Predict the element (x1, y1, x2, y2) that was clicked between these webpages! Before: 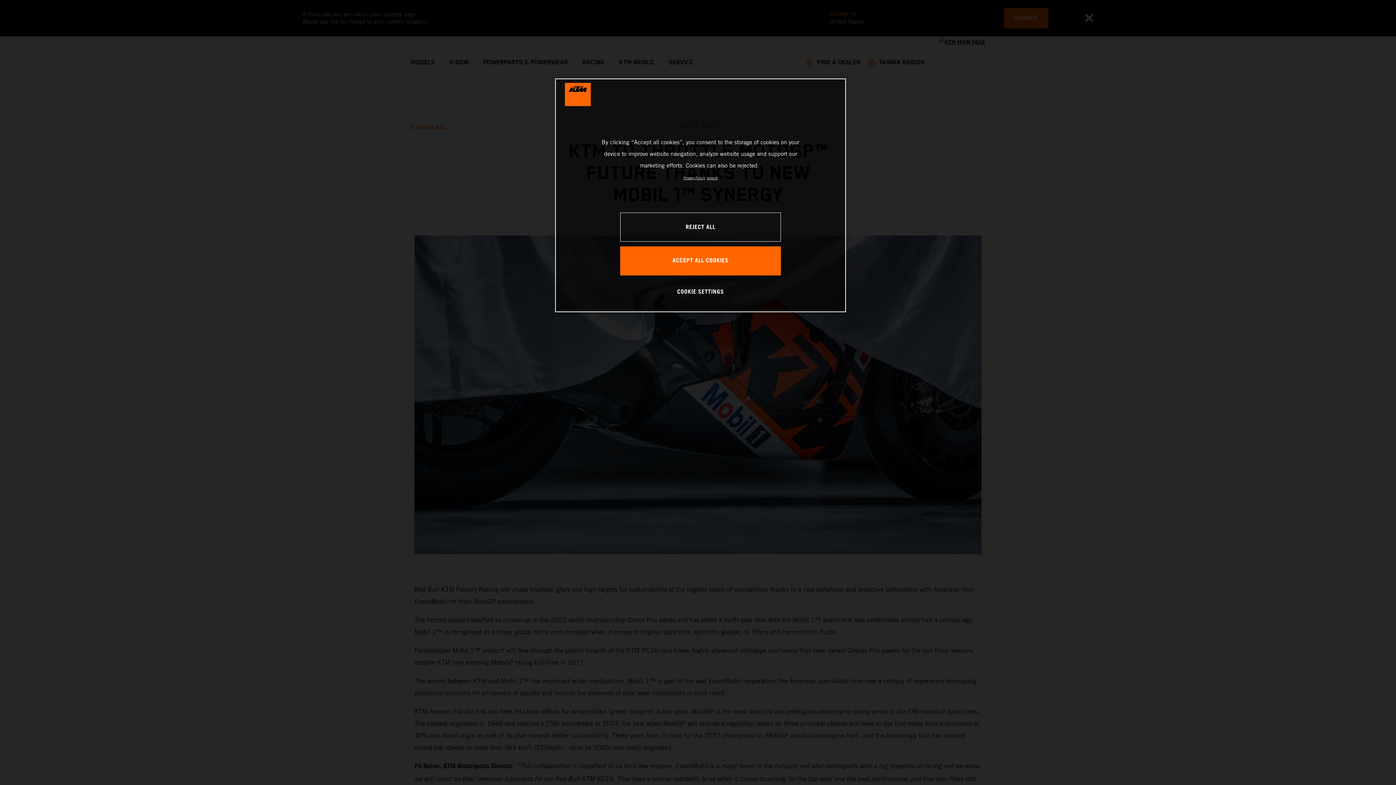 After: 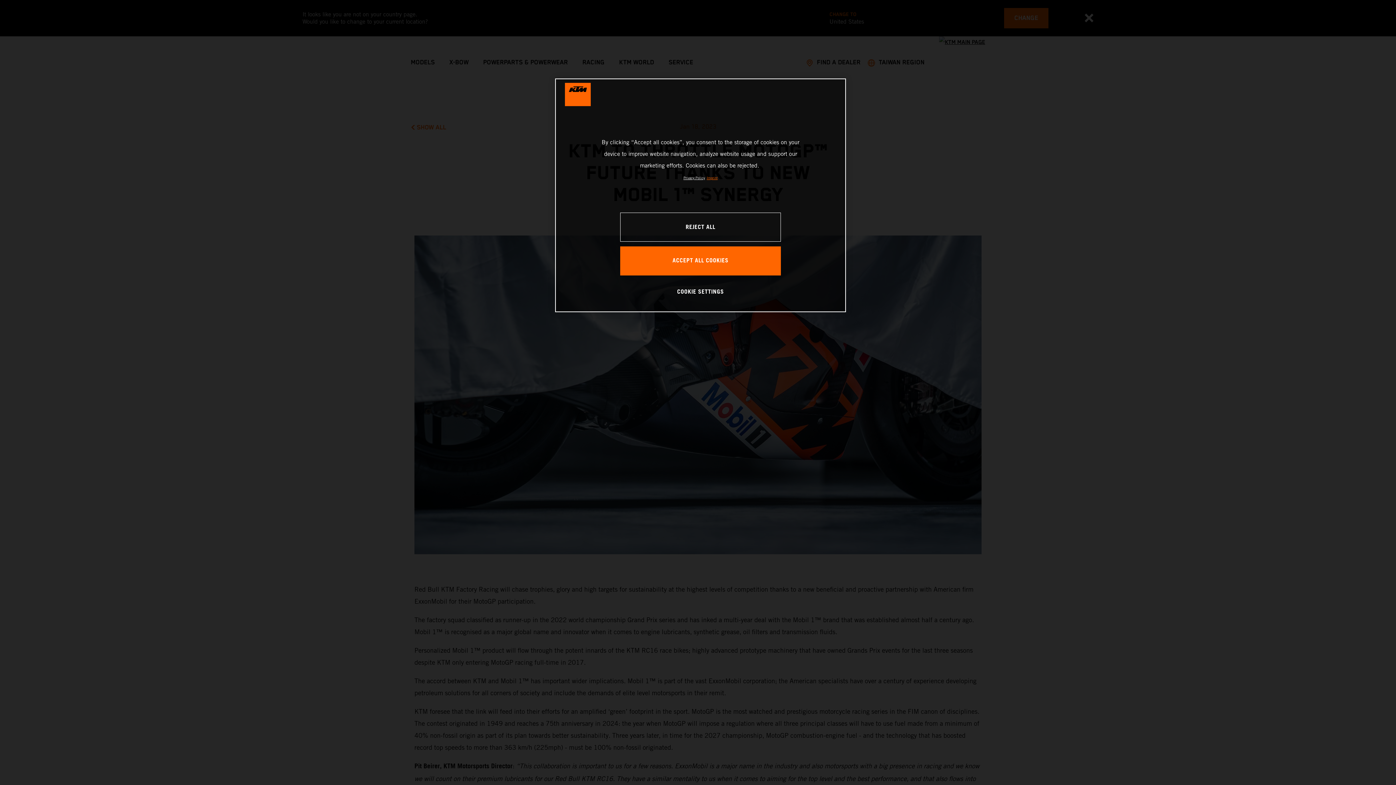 Action: bbox: (706, 176, 717, 180) label: Legal Information, opens in a new tab